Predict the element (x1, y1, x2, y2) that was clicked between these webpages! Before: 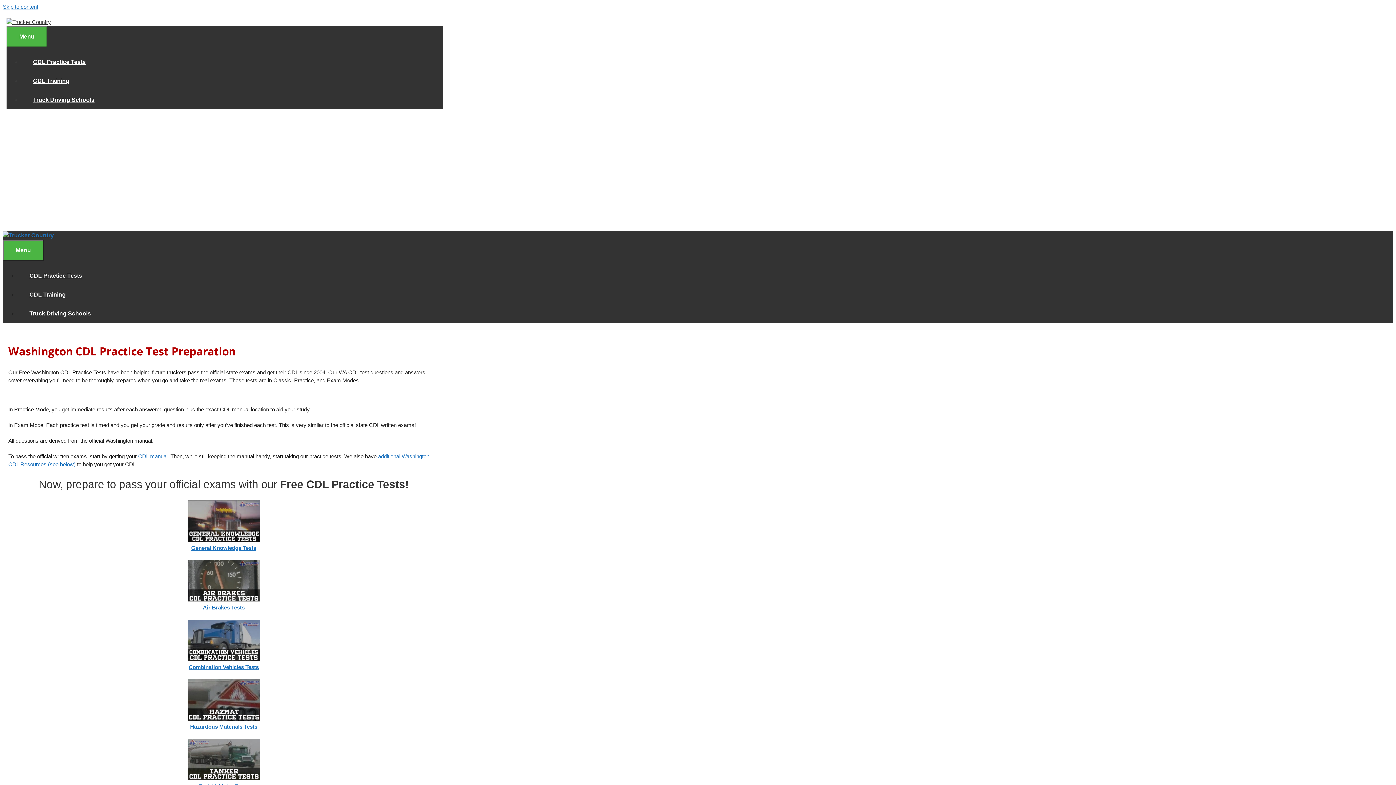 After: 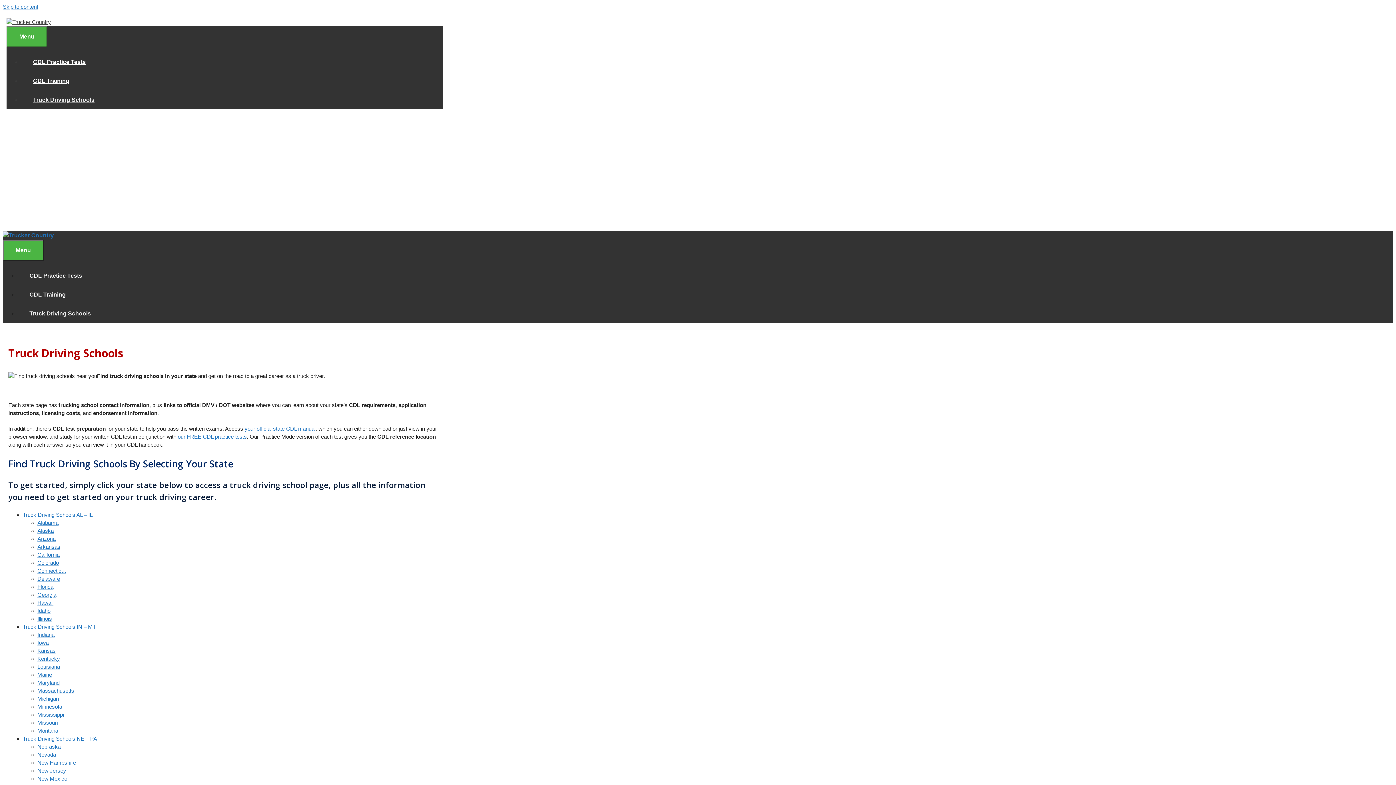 Action: bbox: (21, 96, 106, 102) label: Truck Driving Schools